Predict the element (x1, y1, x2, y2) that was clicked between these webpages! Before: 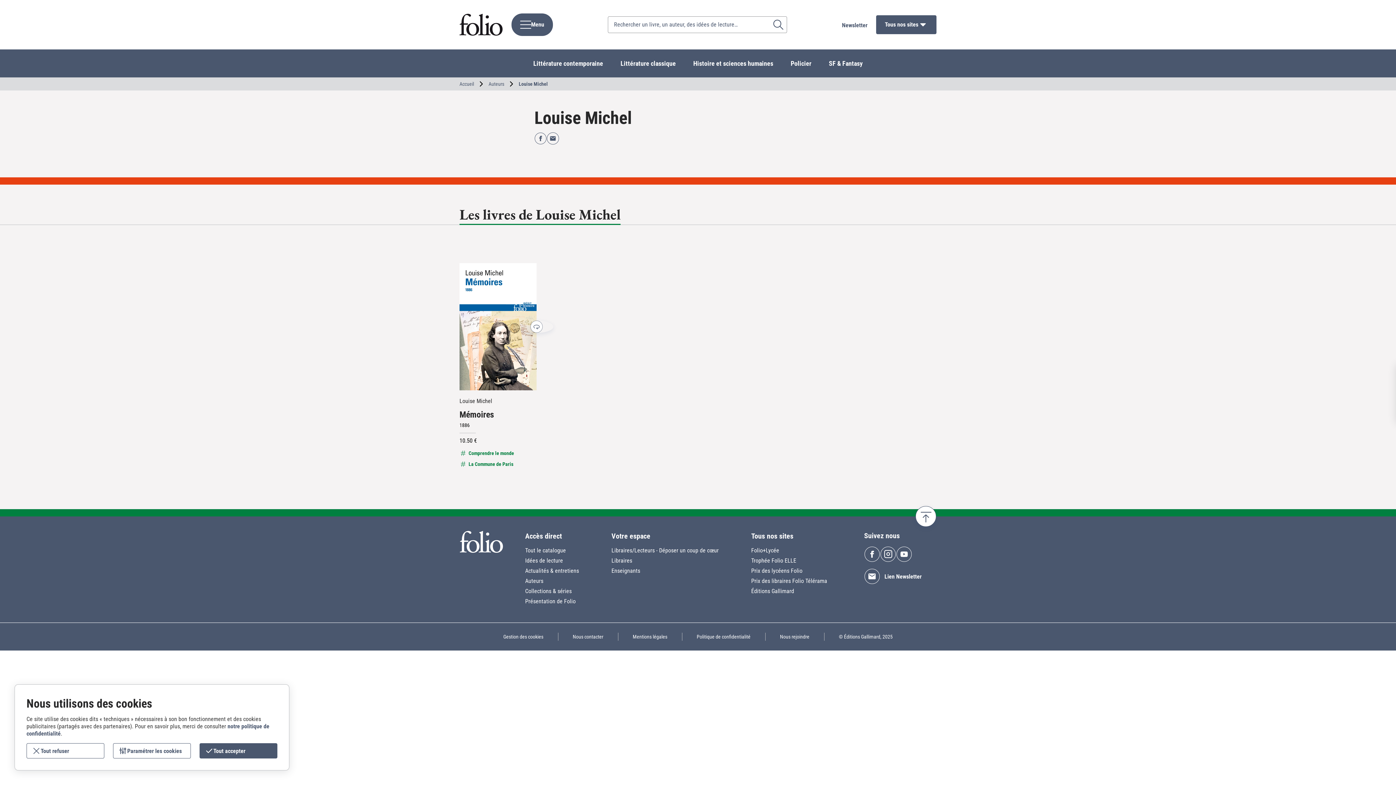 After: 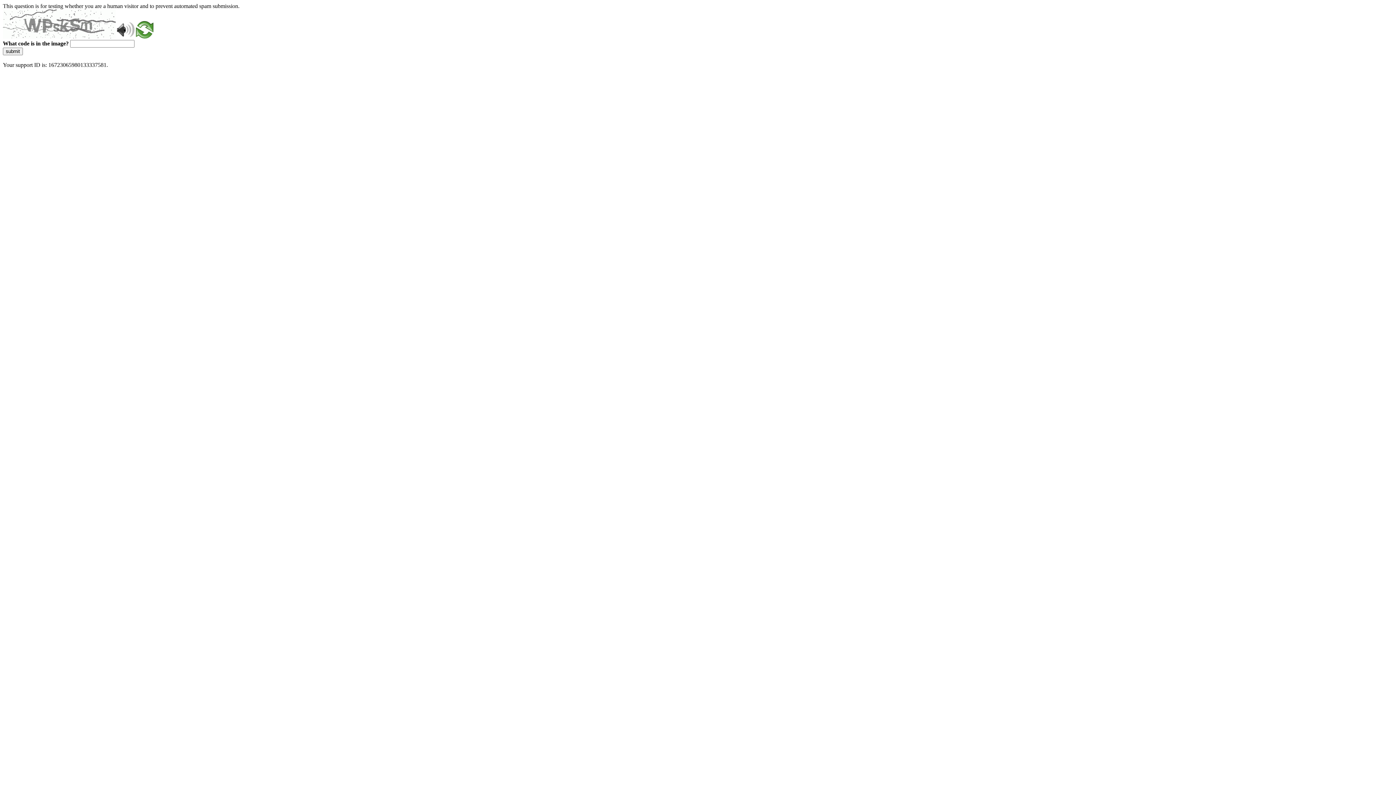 Action: bbox: (525, 567, 579, 574) label: Actualités & entretiens